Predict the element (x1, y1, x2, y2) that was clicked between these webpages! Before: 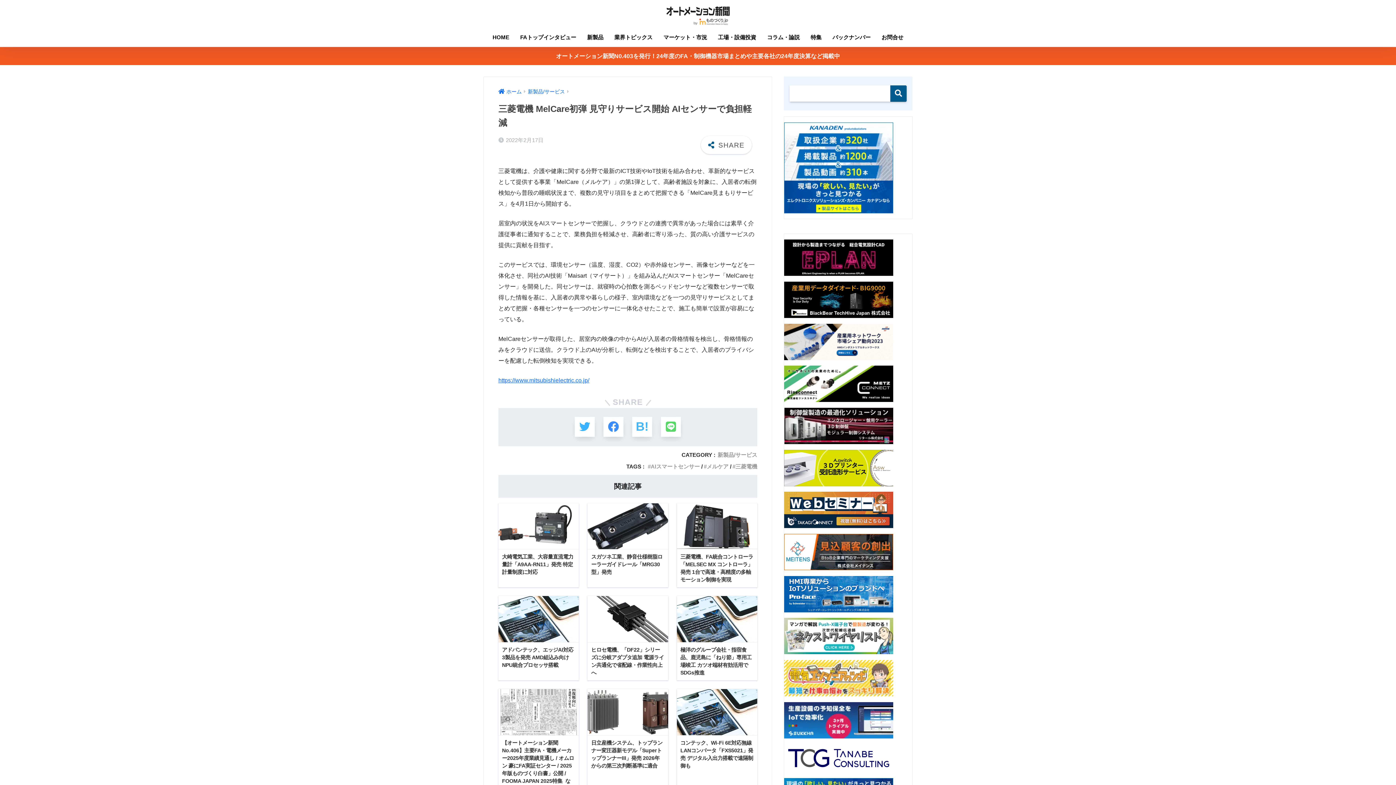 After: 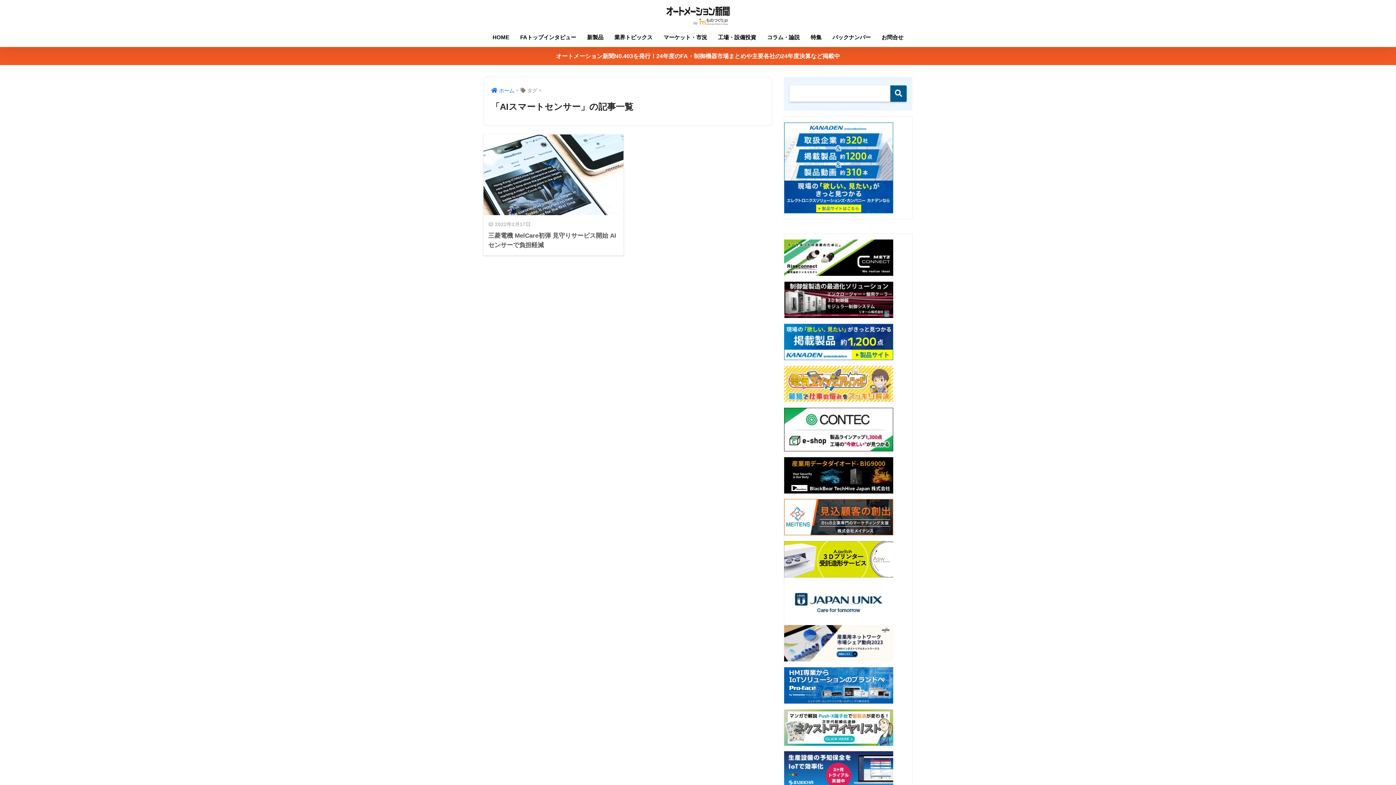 Action: label: AIスマートセンサー bbox: (646, 463, 700, 469)